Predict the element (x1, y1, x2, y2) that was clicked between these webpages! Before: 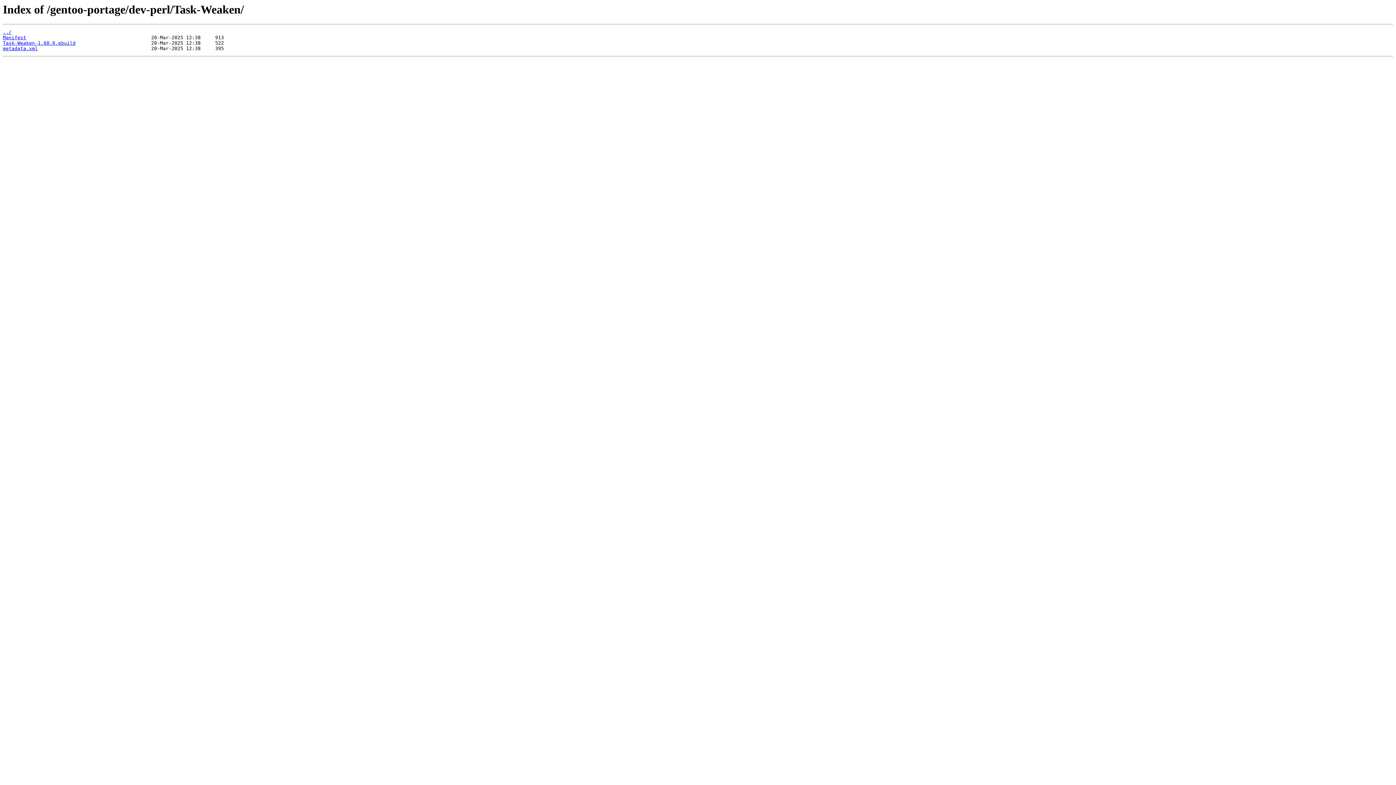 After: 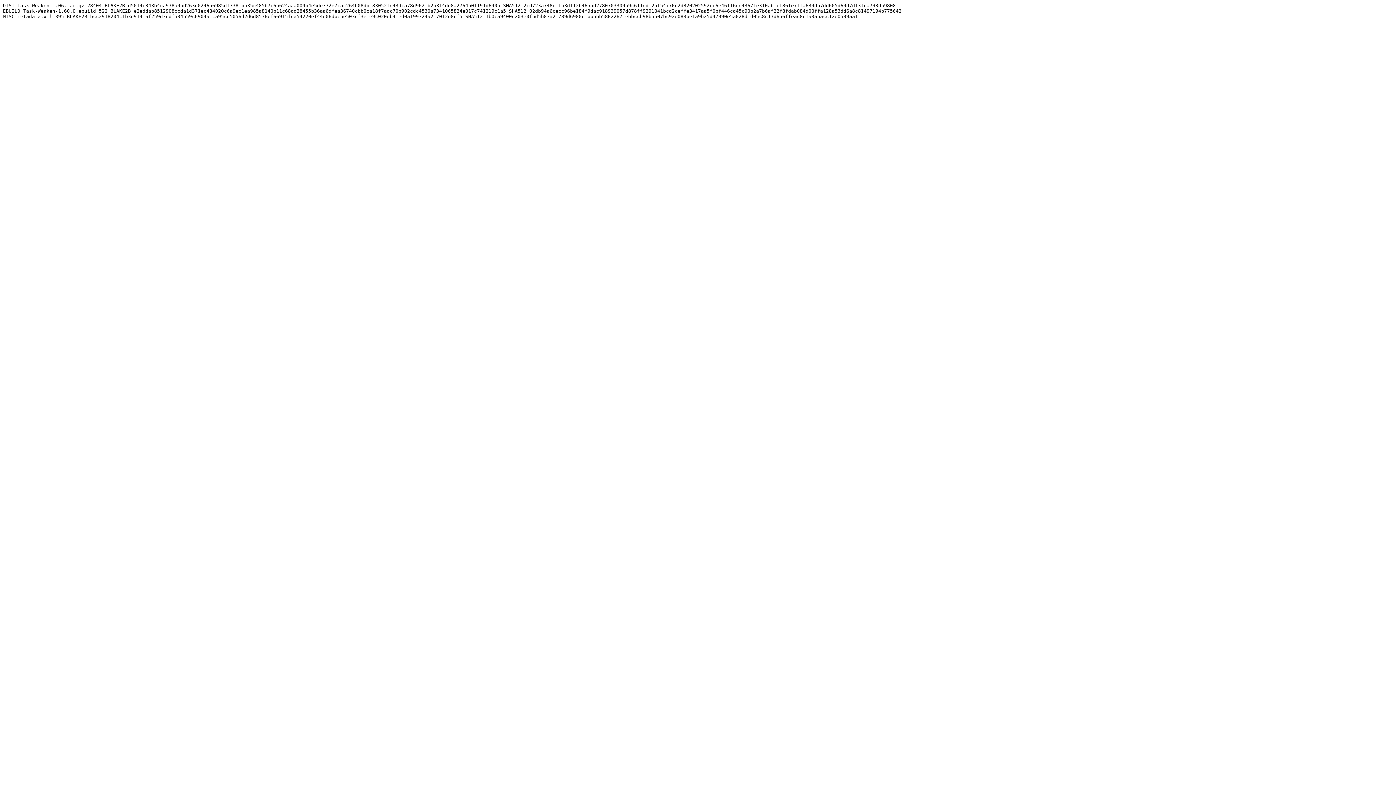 Action: label: Manifest bbox: (2, 35, 26, 40)